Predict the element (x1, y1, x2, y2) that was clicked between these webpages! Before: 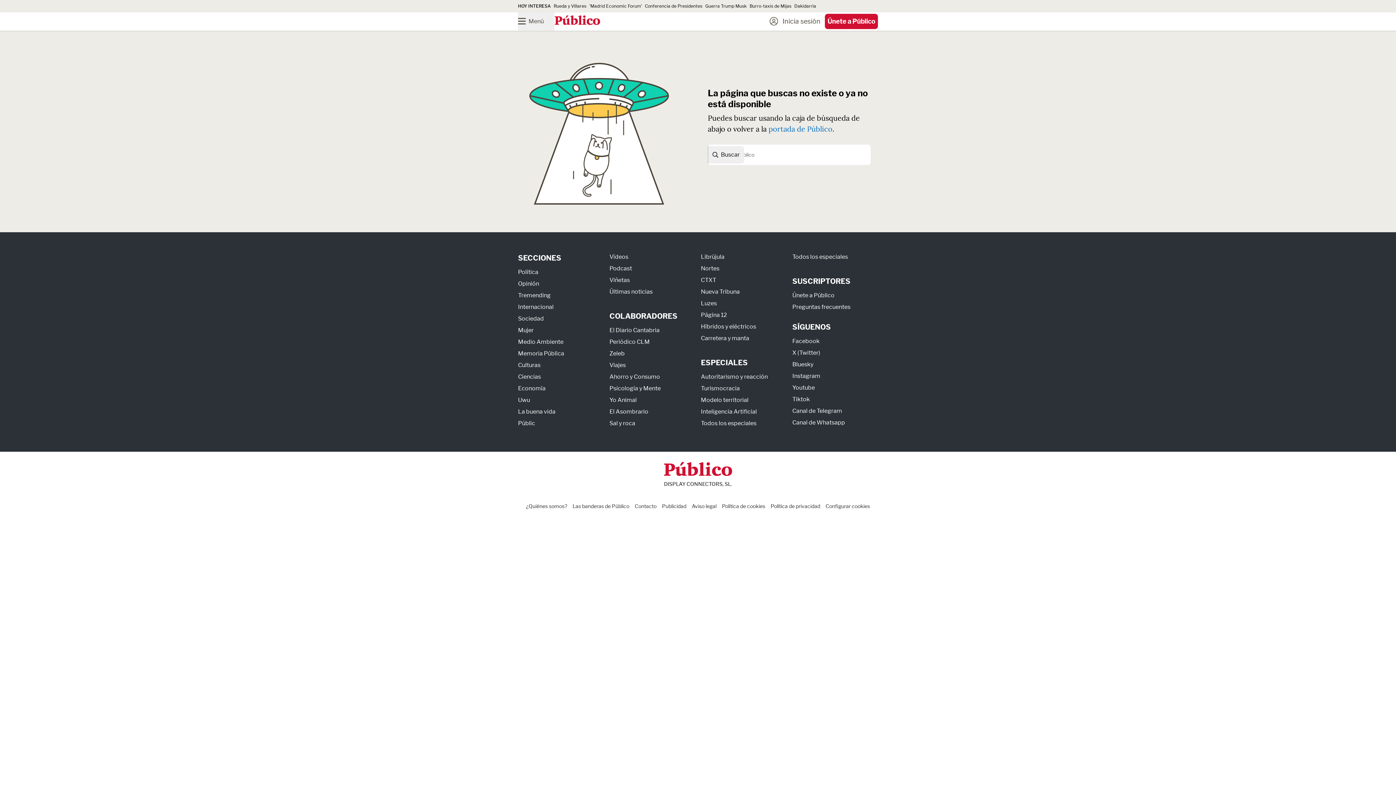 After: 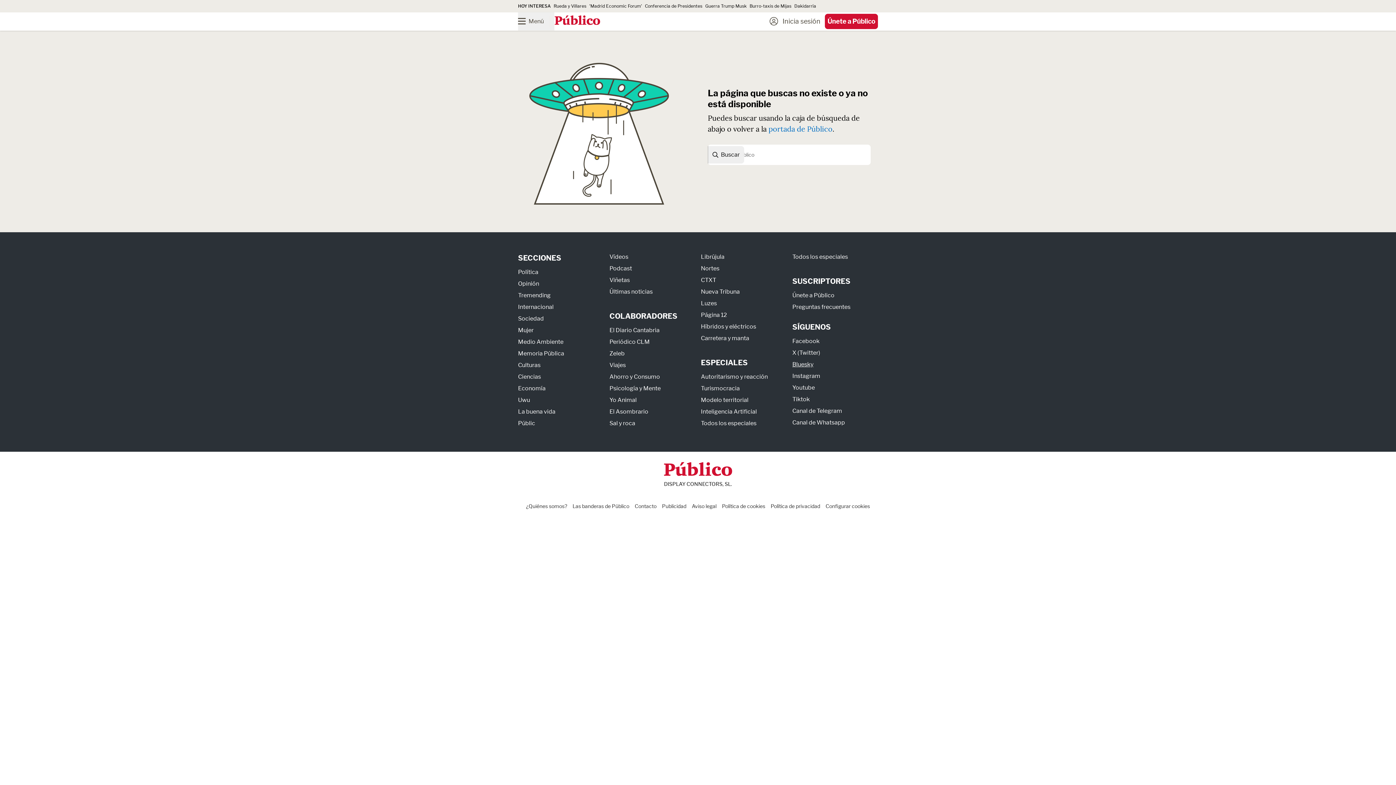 Action: bbox: (792, 360, 813, 367) label: Bluesky